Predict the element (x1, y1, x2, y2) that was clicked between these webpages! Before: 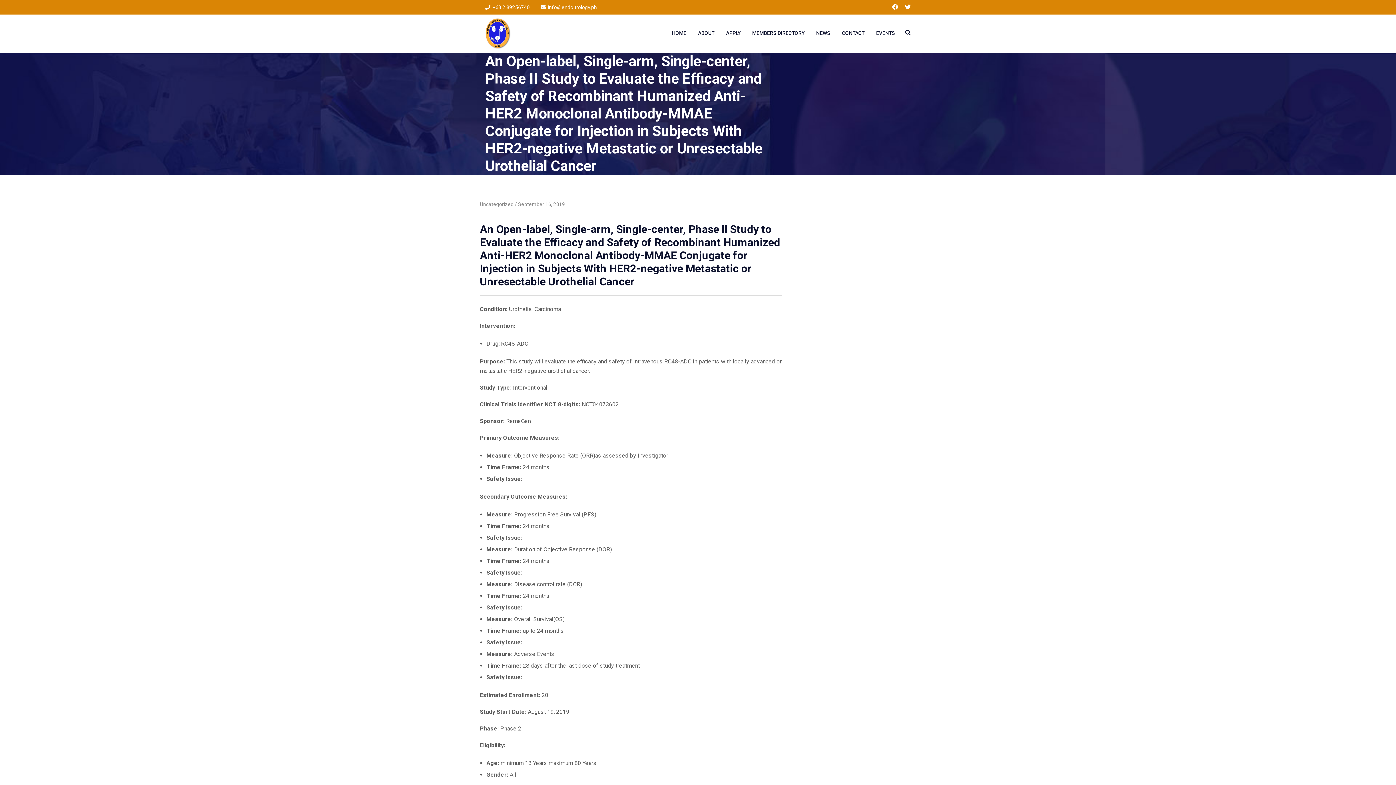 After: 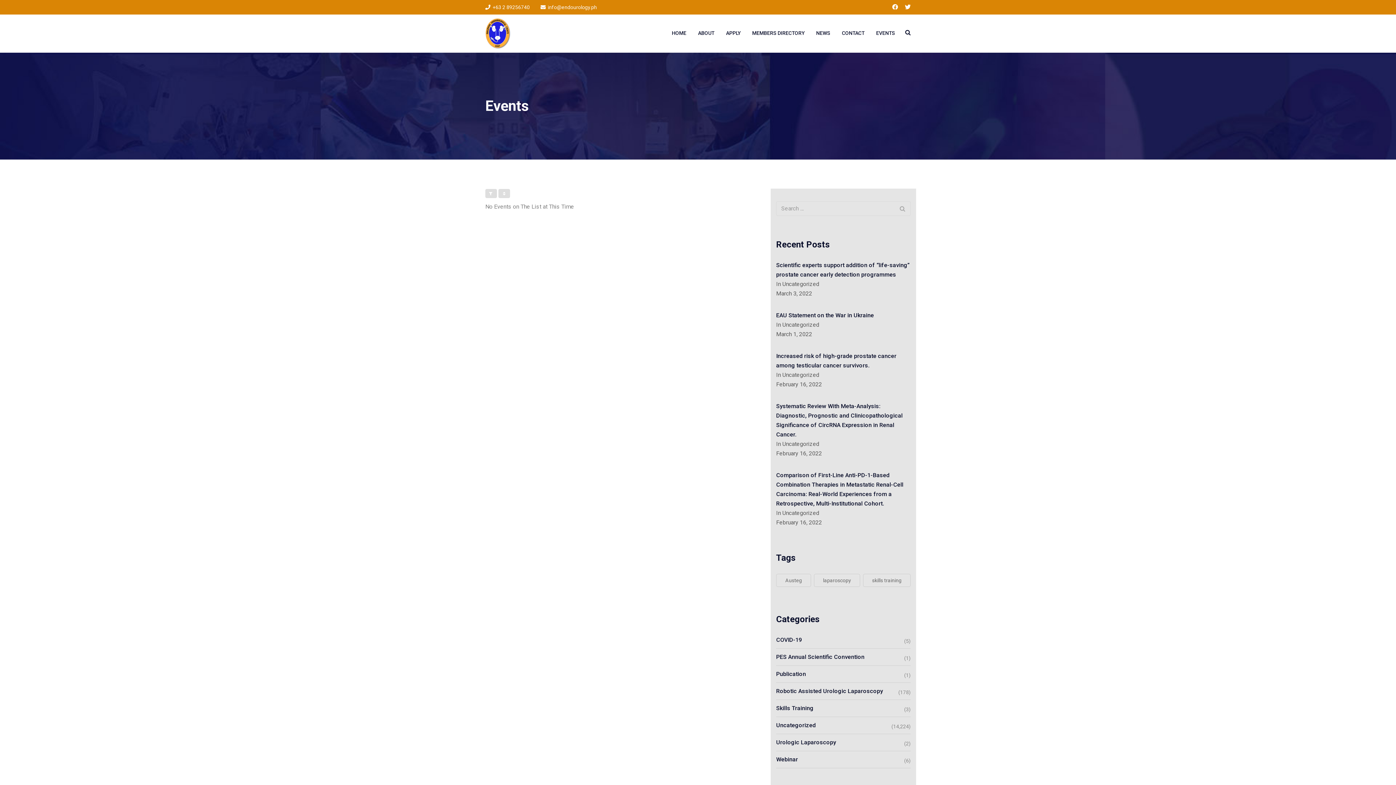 Action: bbox: (876, 29, 895, 37) label: EVENTS